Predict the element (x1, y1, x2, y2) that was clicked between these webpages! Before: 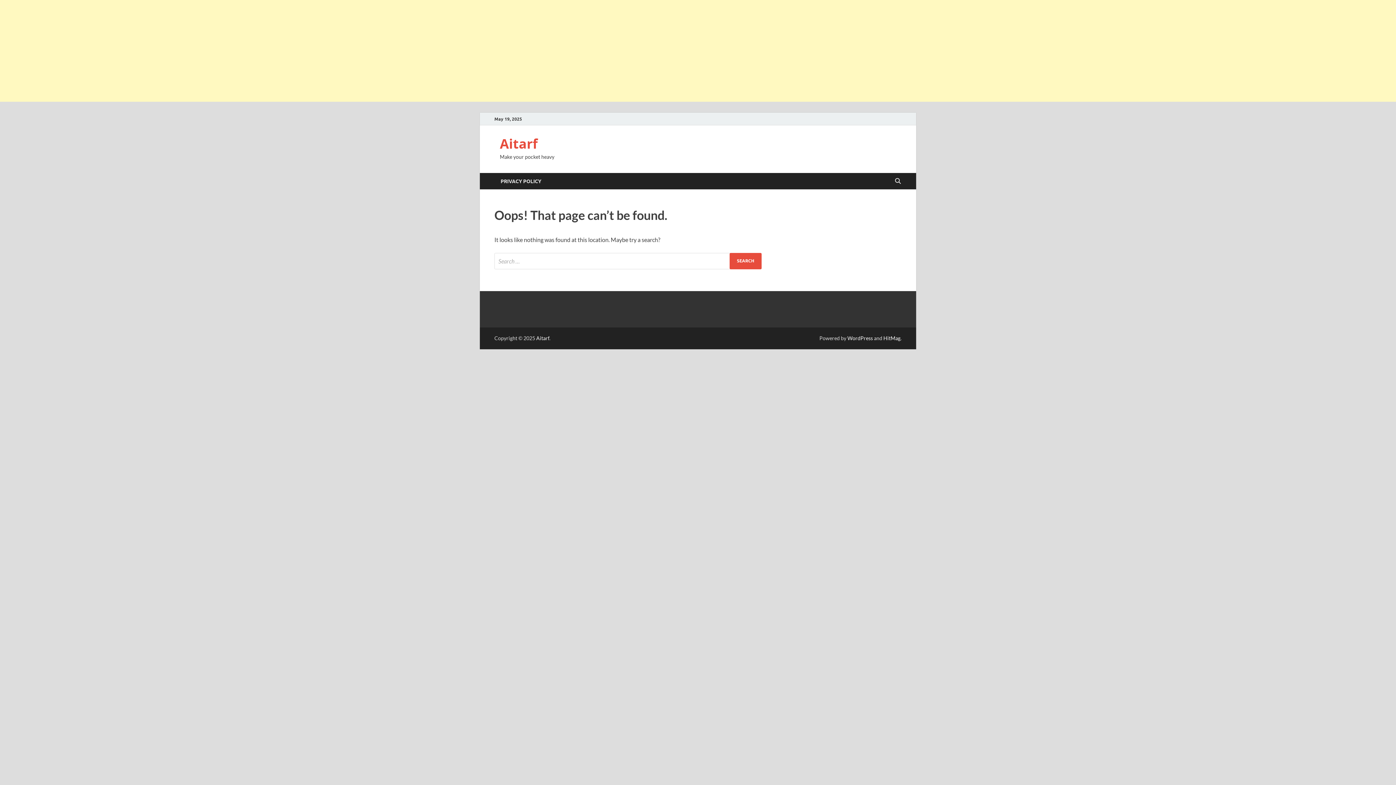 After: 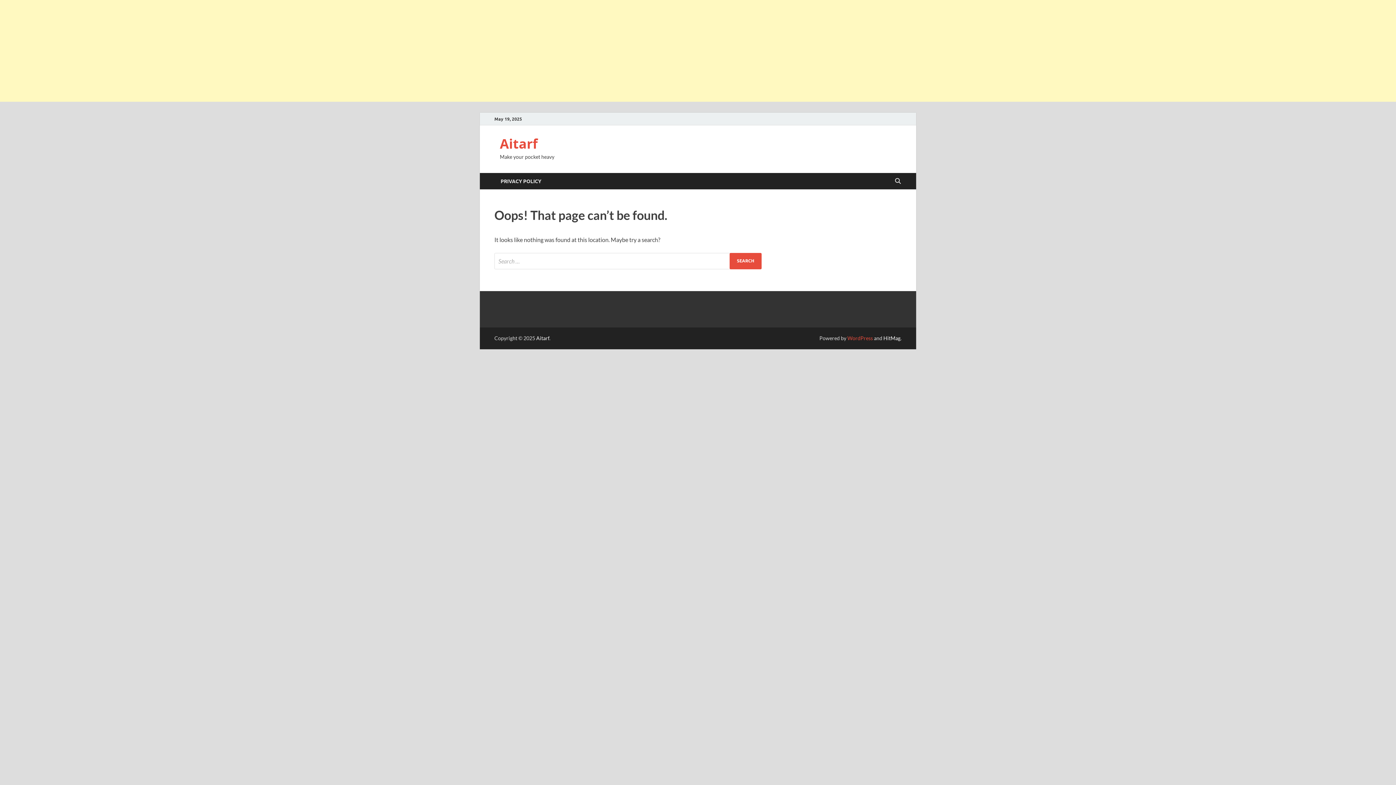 Action: label: WordPress bbox: (847, 335, 873, 341)